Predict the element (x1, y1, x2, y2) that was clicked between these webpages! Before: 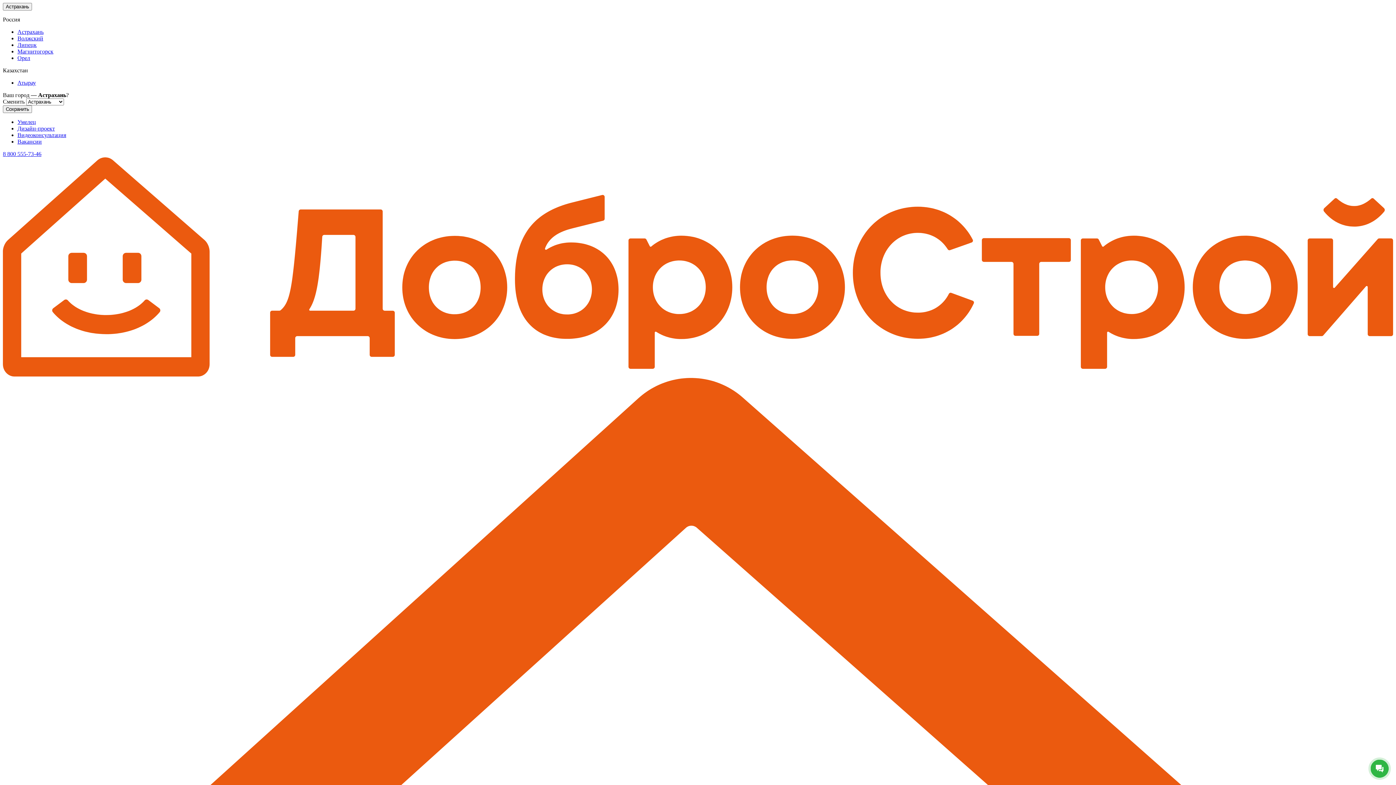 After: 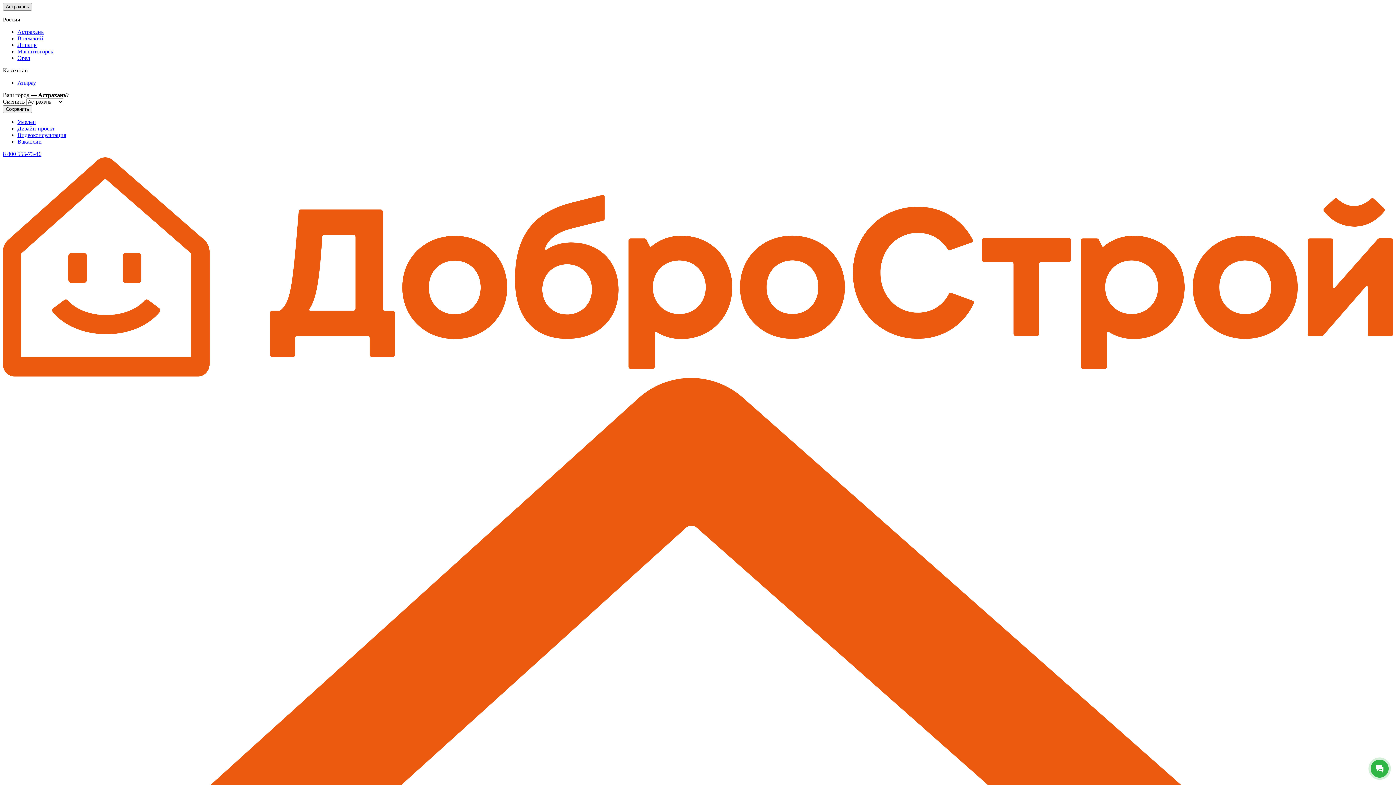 Action: bbox: (2, 2, 32, 10) label: Открыть список городов